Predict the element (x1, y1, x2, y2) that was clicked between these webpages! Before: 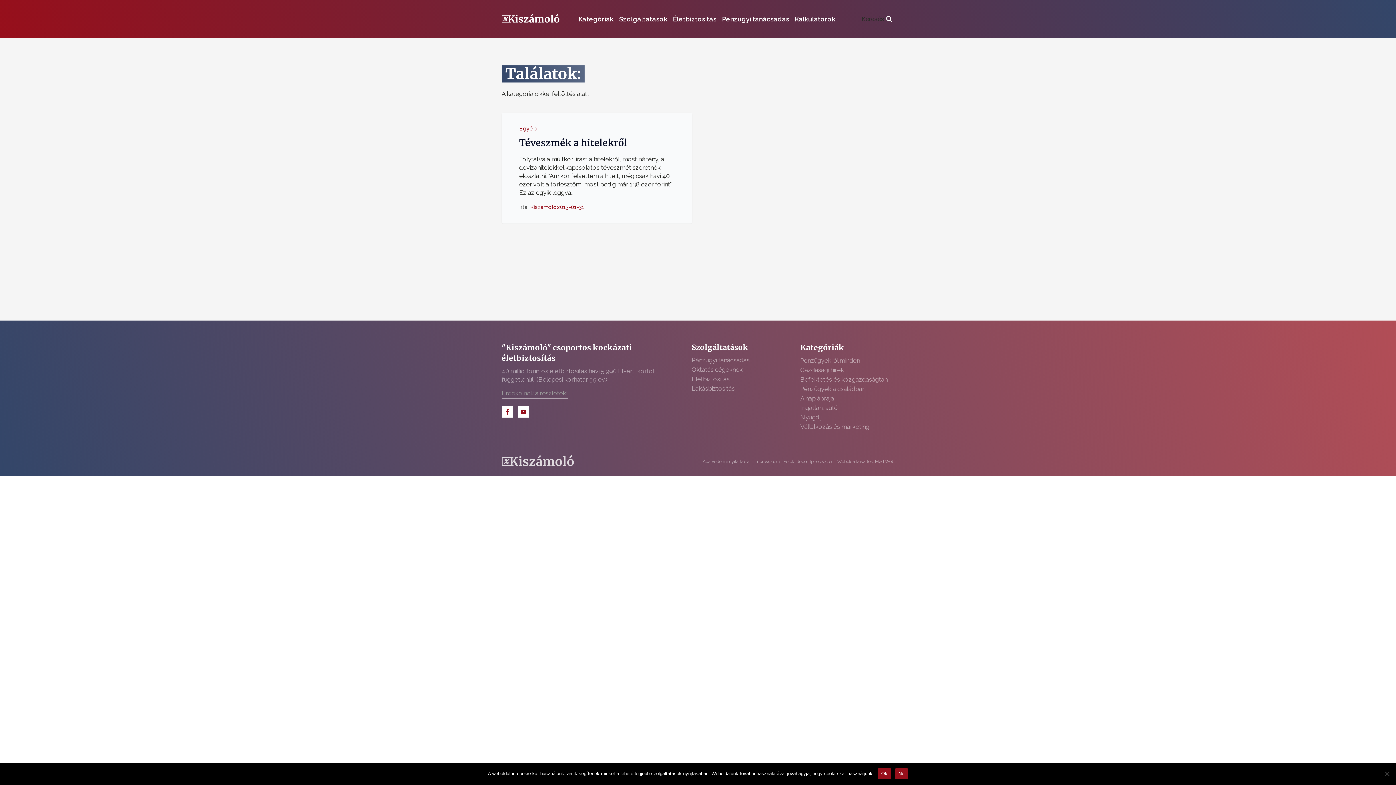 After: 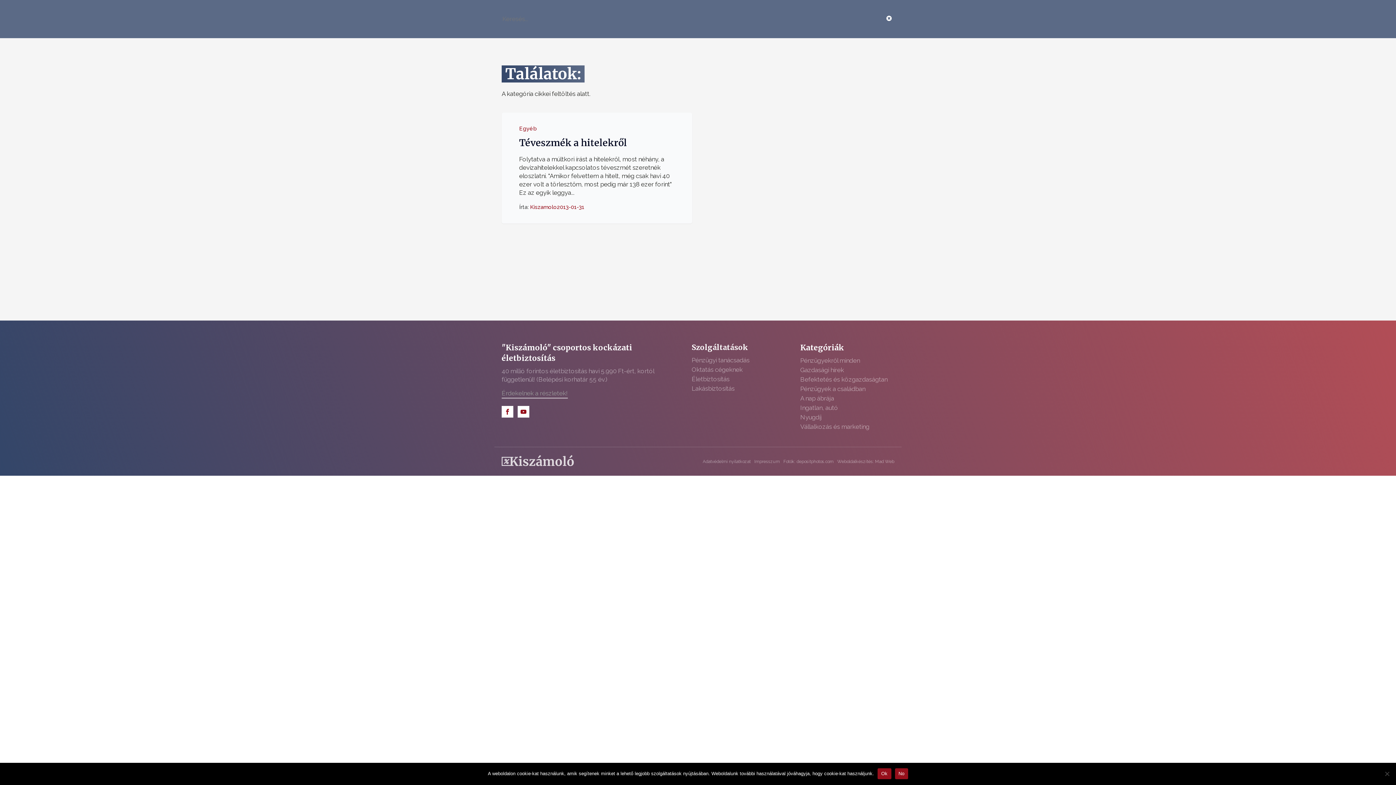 Action: bbox: (859, 15, 894, 22) label: Open search